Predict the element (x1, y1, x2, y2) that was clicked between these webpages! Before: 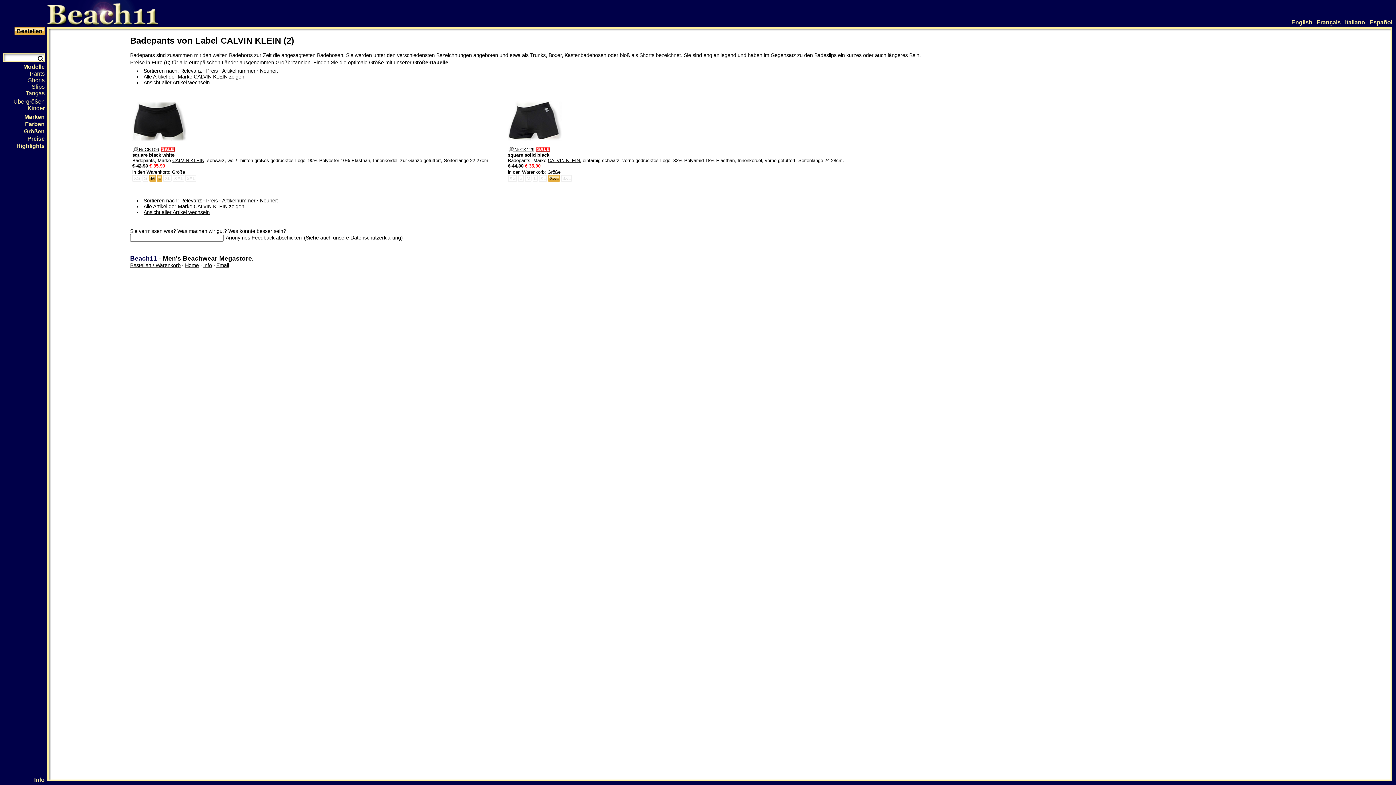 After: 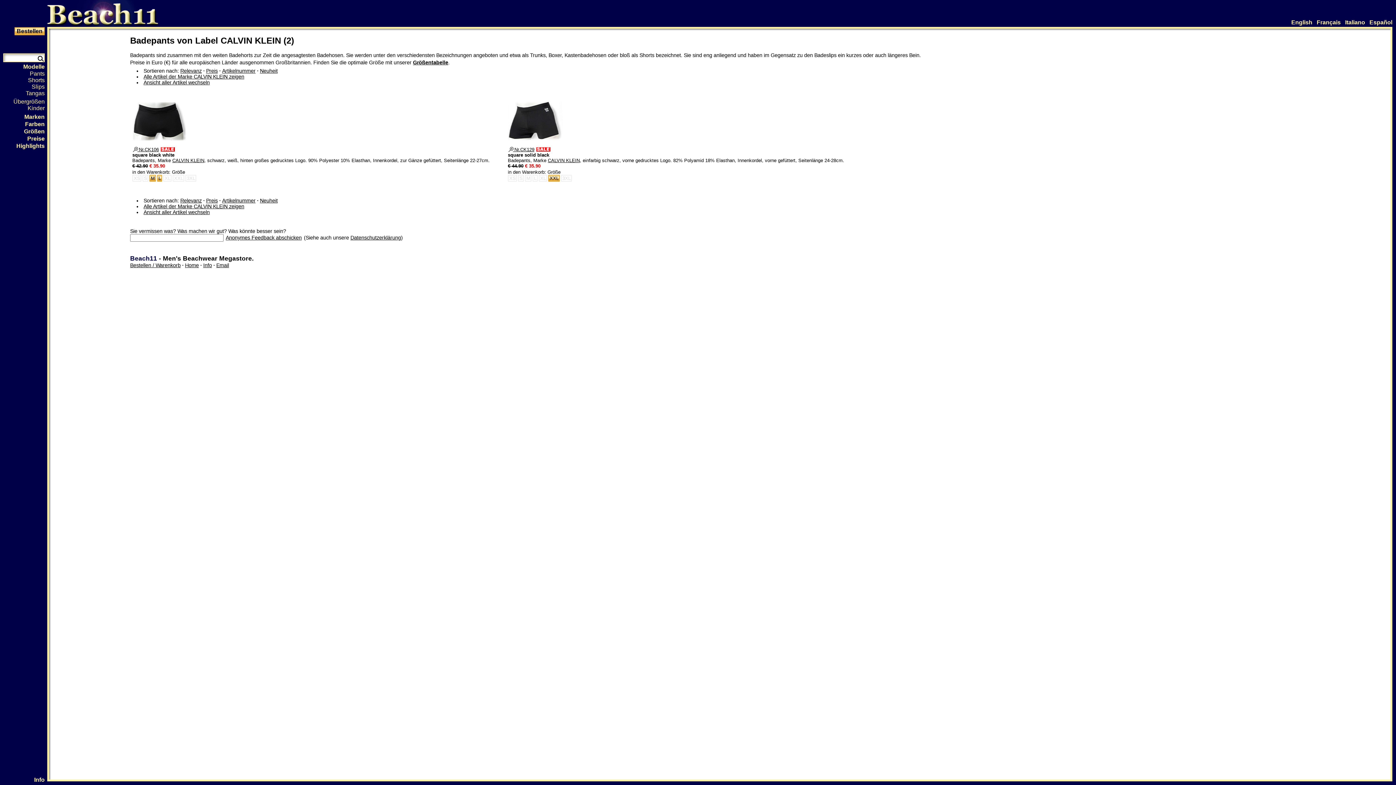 Action: bbox: (222, 197, 255, 203) label: Artikelnummer